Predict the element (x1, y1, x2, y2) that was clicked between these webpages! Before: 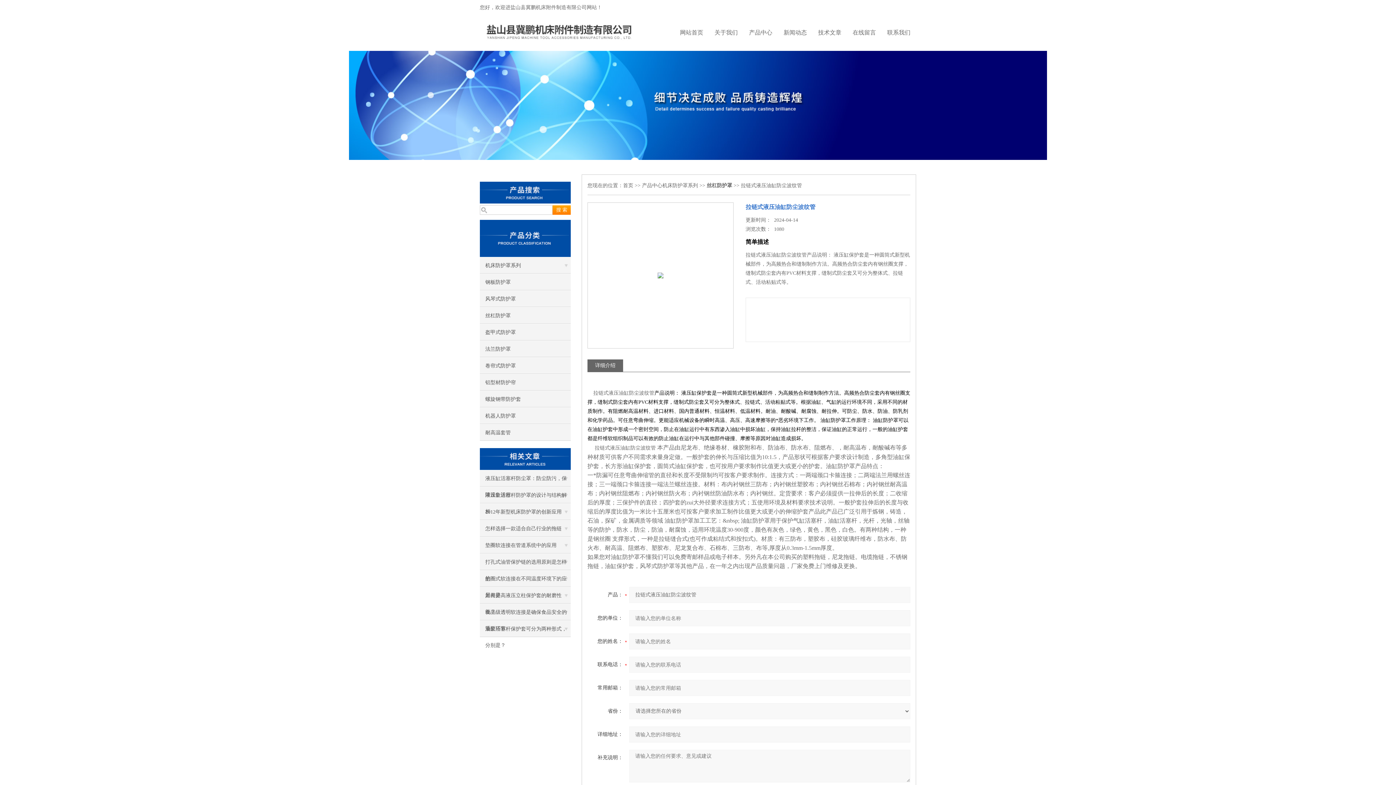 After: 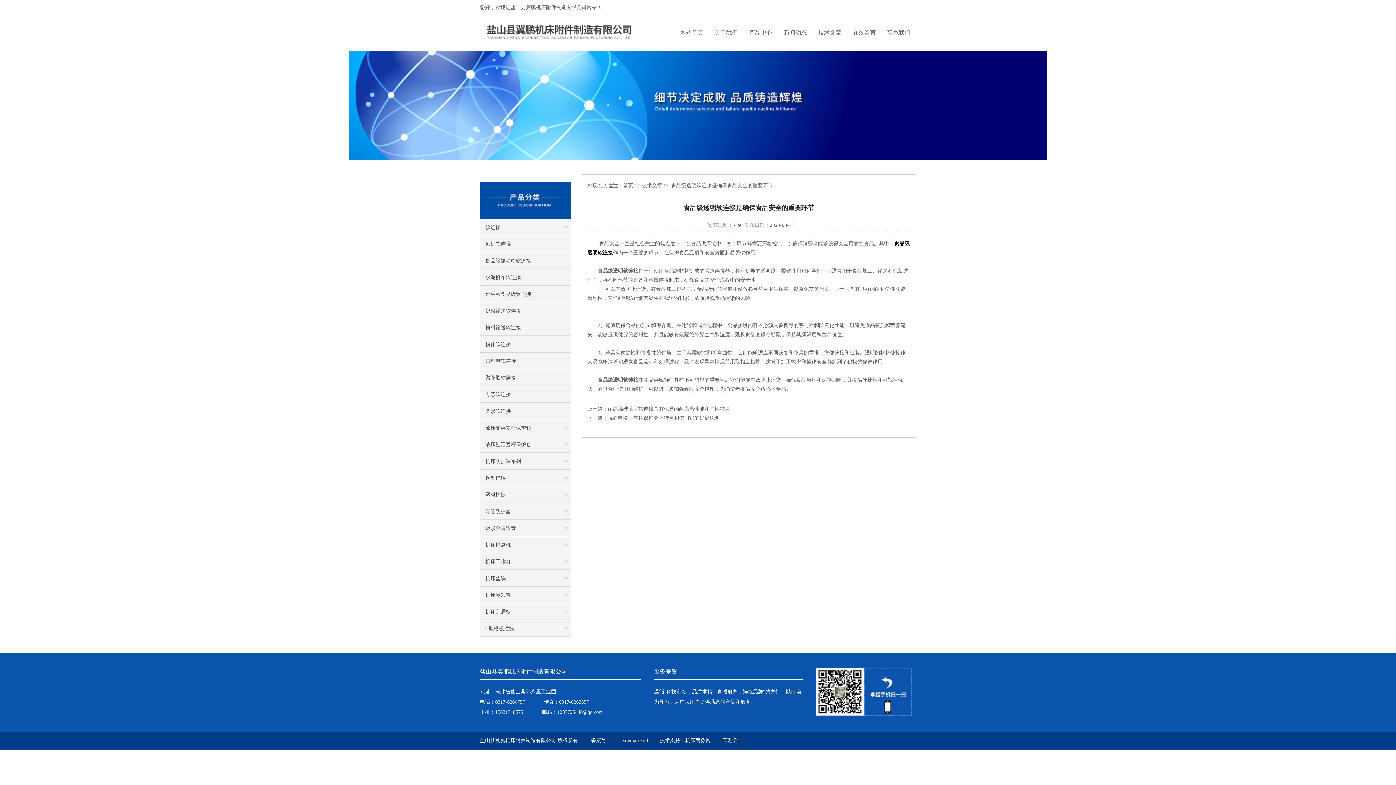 Action: label: 食品级透明软连接是确保食品安全的重要环节 bbox: (480, 604, 570, 620)